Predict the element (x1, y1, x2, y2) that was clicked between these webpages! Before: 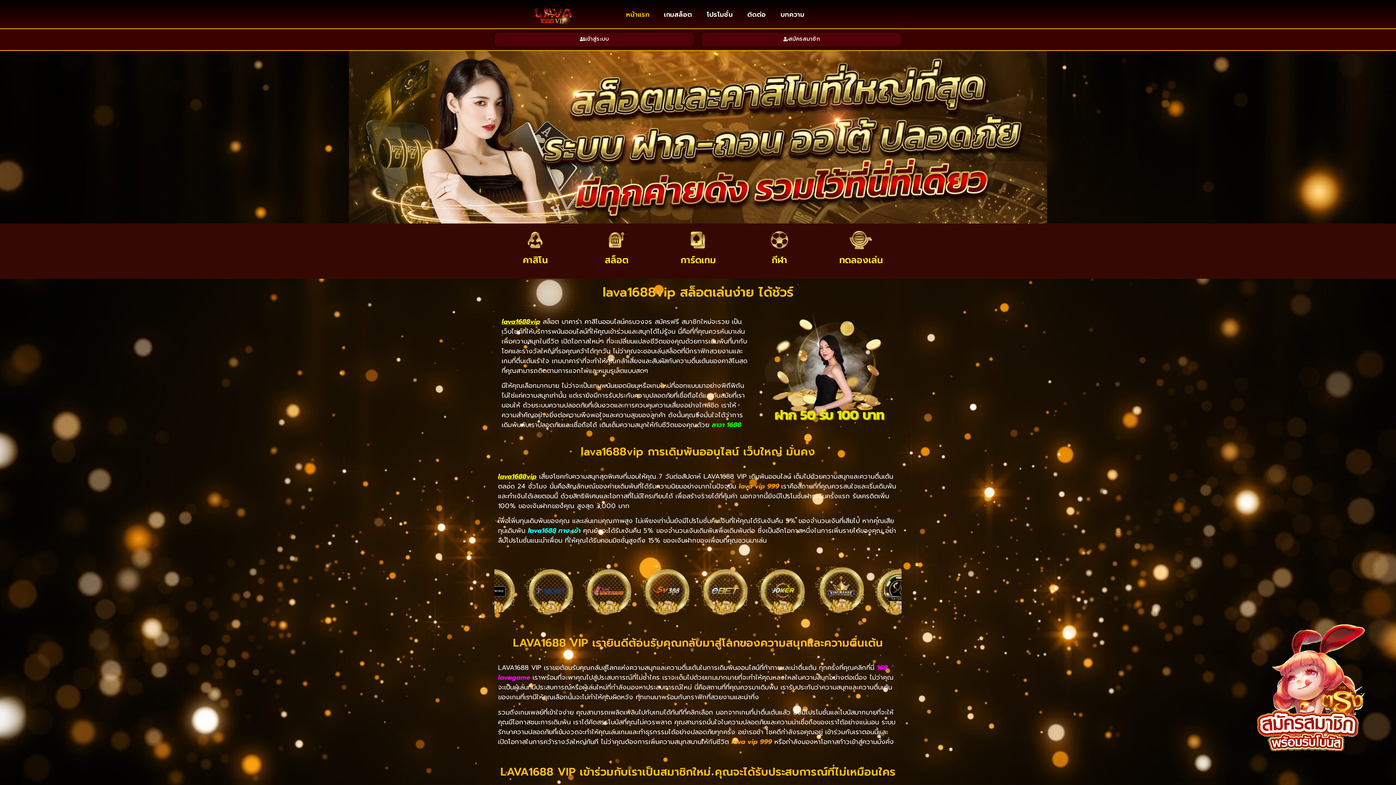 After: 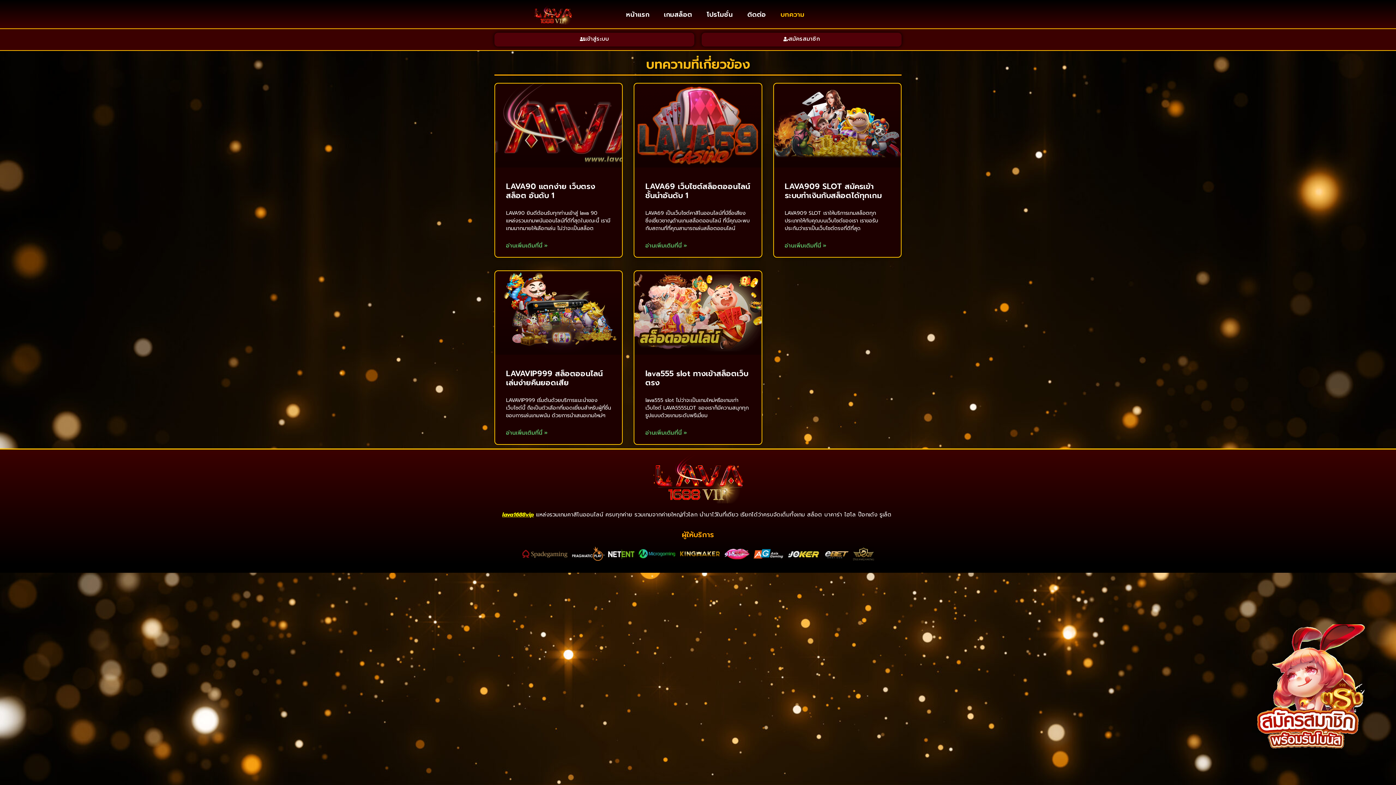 Action: label: บทความ bbox: (773, 5, 812, 23)